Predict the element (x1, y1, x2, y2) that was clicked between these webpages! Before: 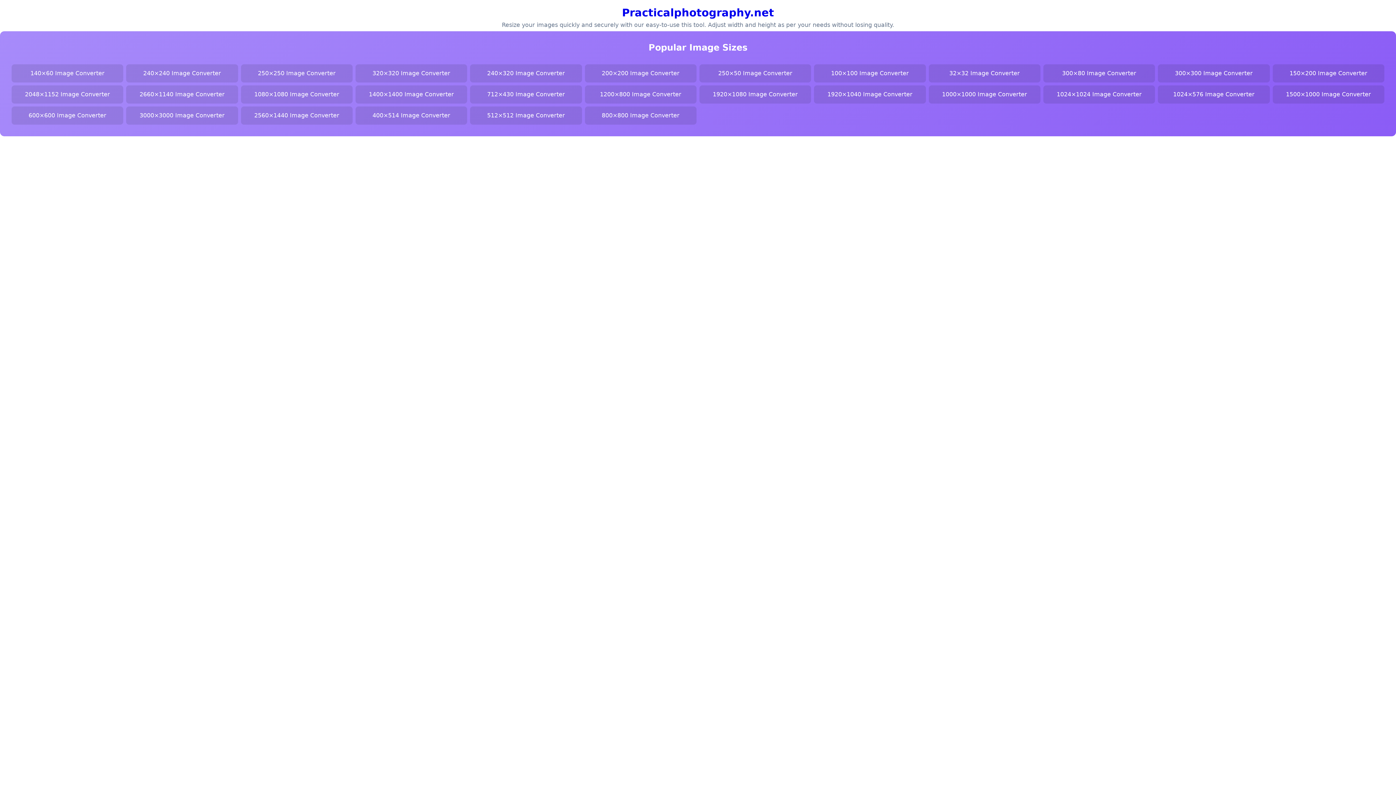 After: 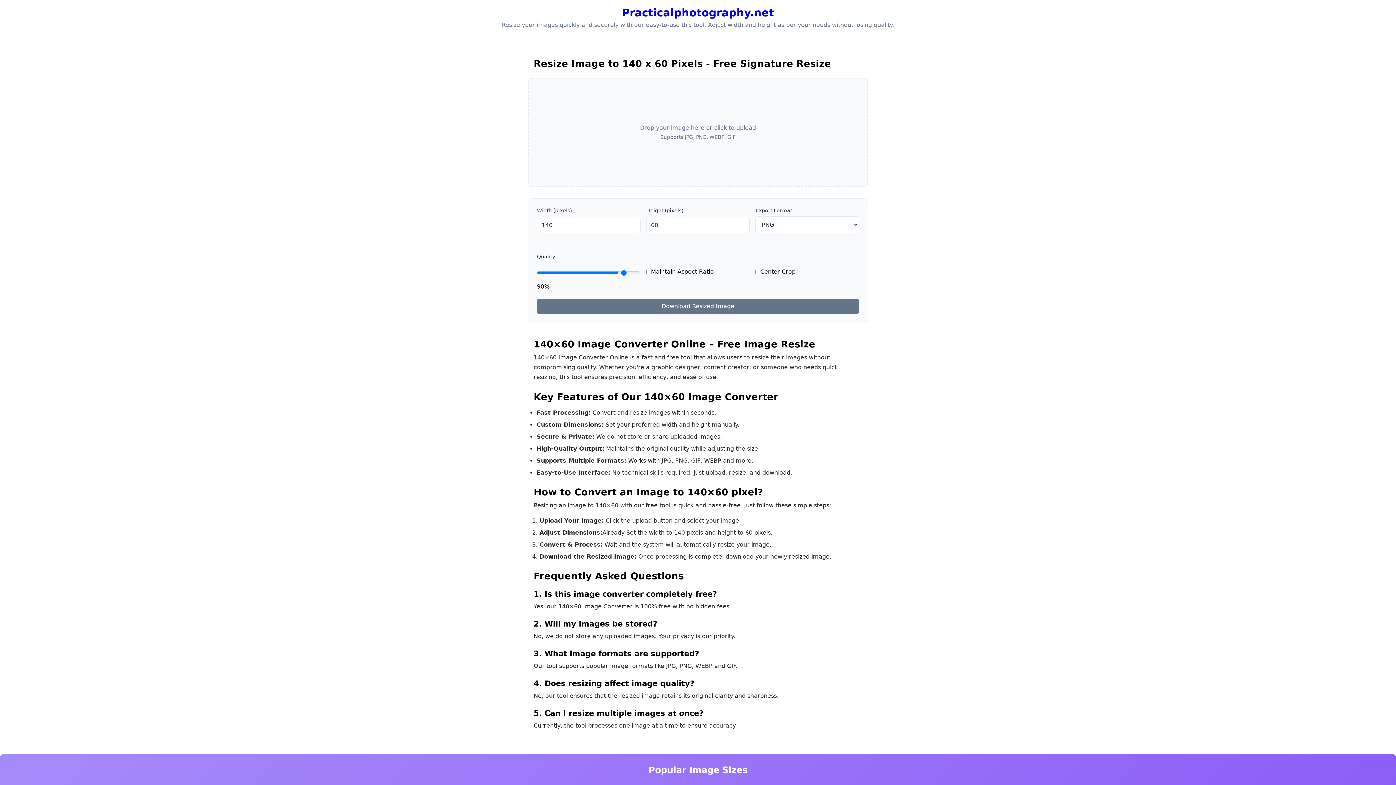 Action: label: 140×60 Image Converter bbox: (11, 64, 123, 82)